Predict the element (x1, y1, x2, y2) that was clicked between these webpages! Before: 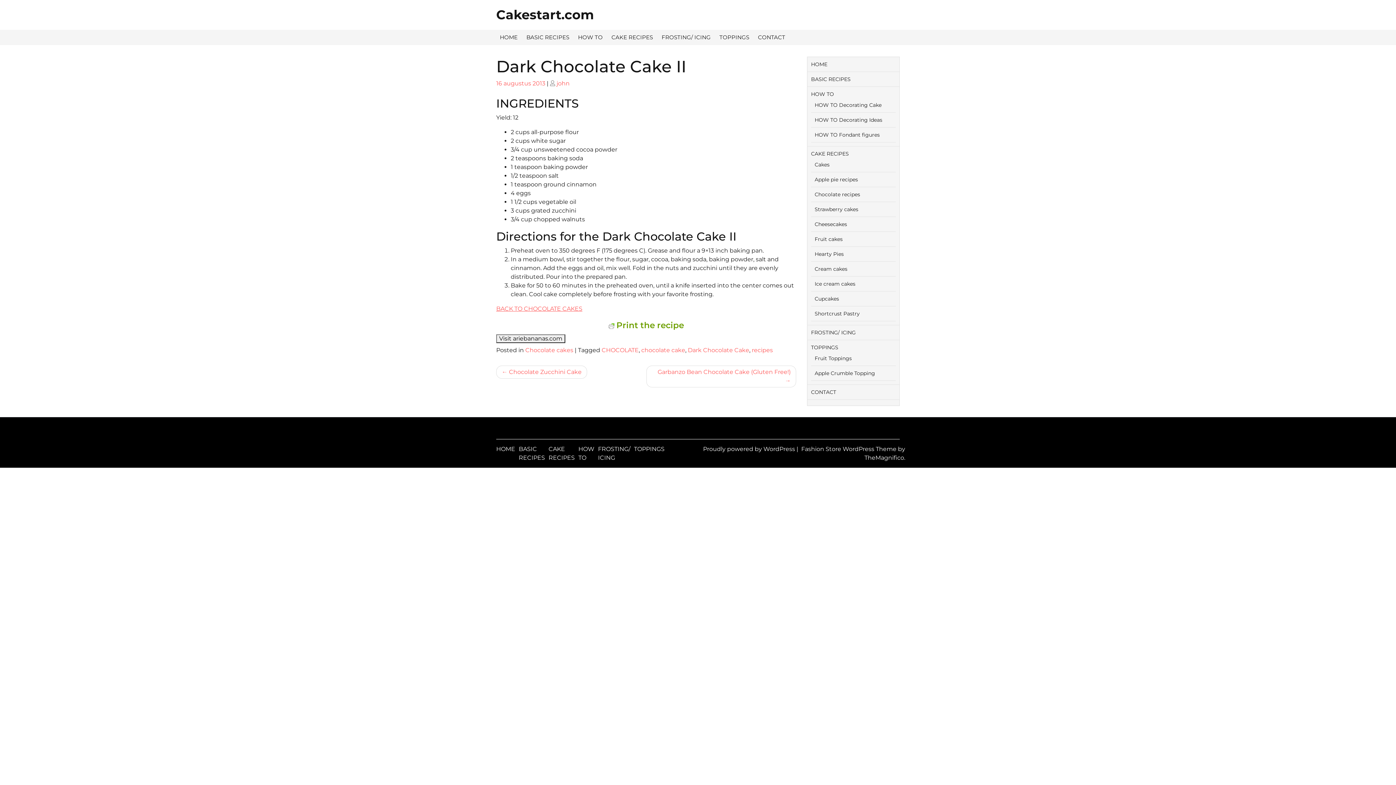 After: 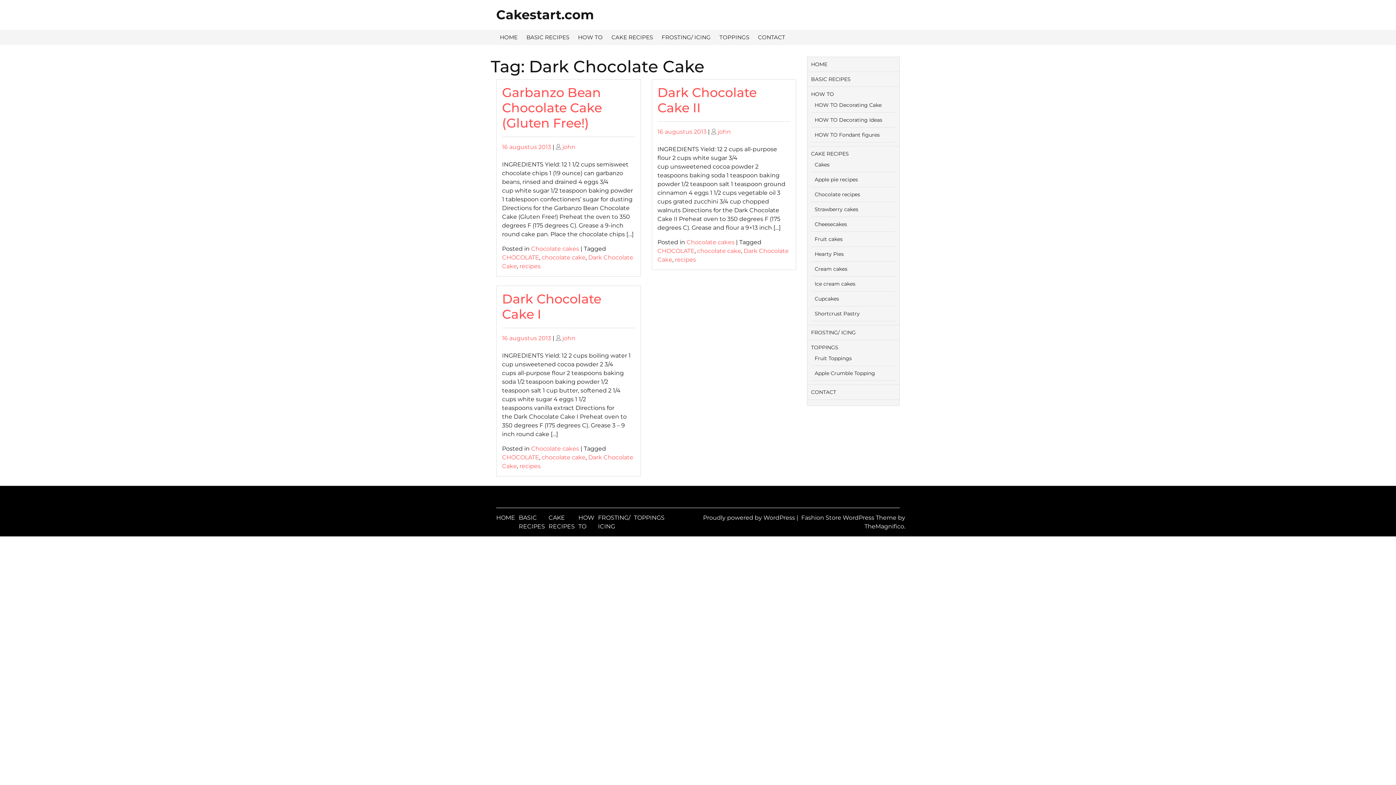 Action: bbox: (688, 346, 749, 353) label: Dark Chocolate Cake